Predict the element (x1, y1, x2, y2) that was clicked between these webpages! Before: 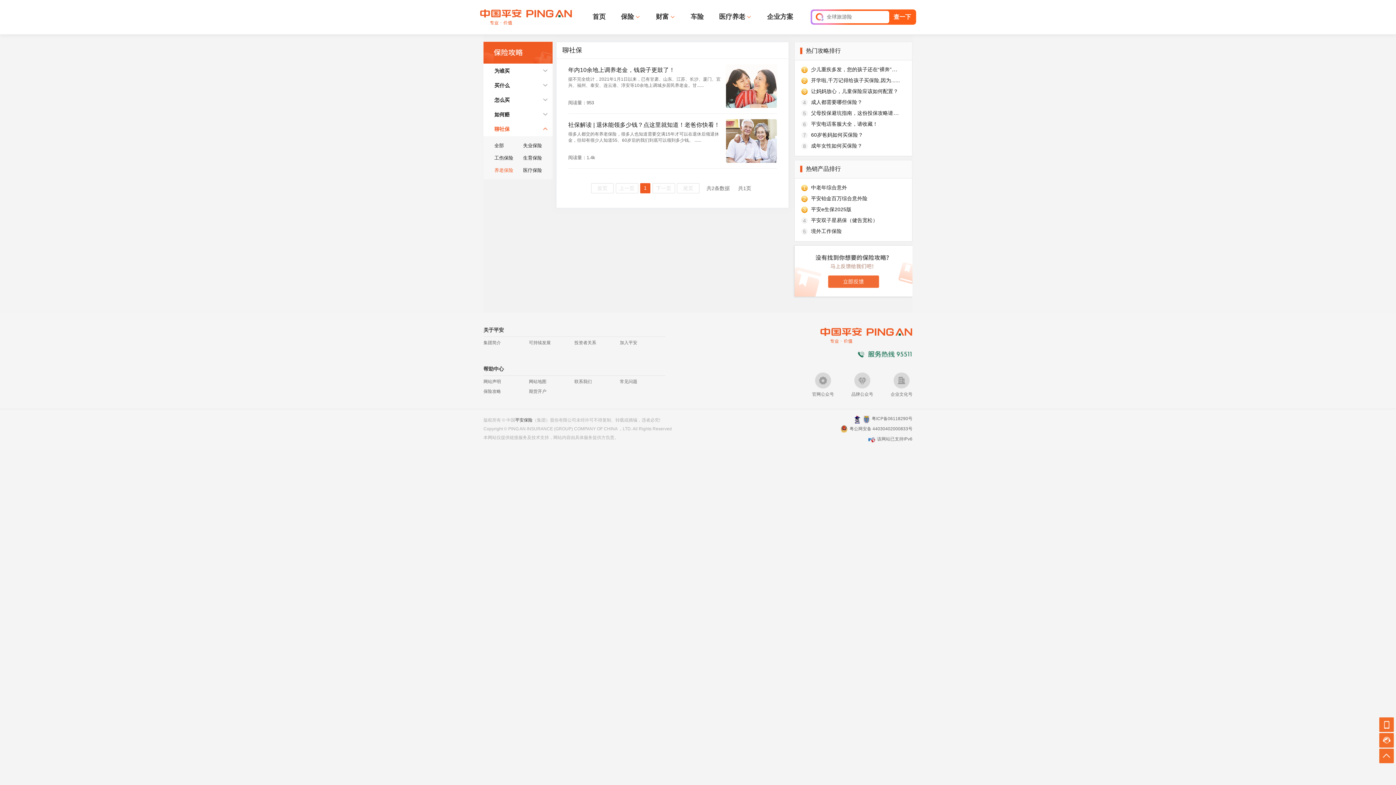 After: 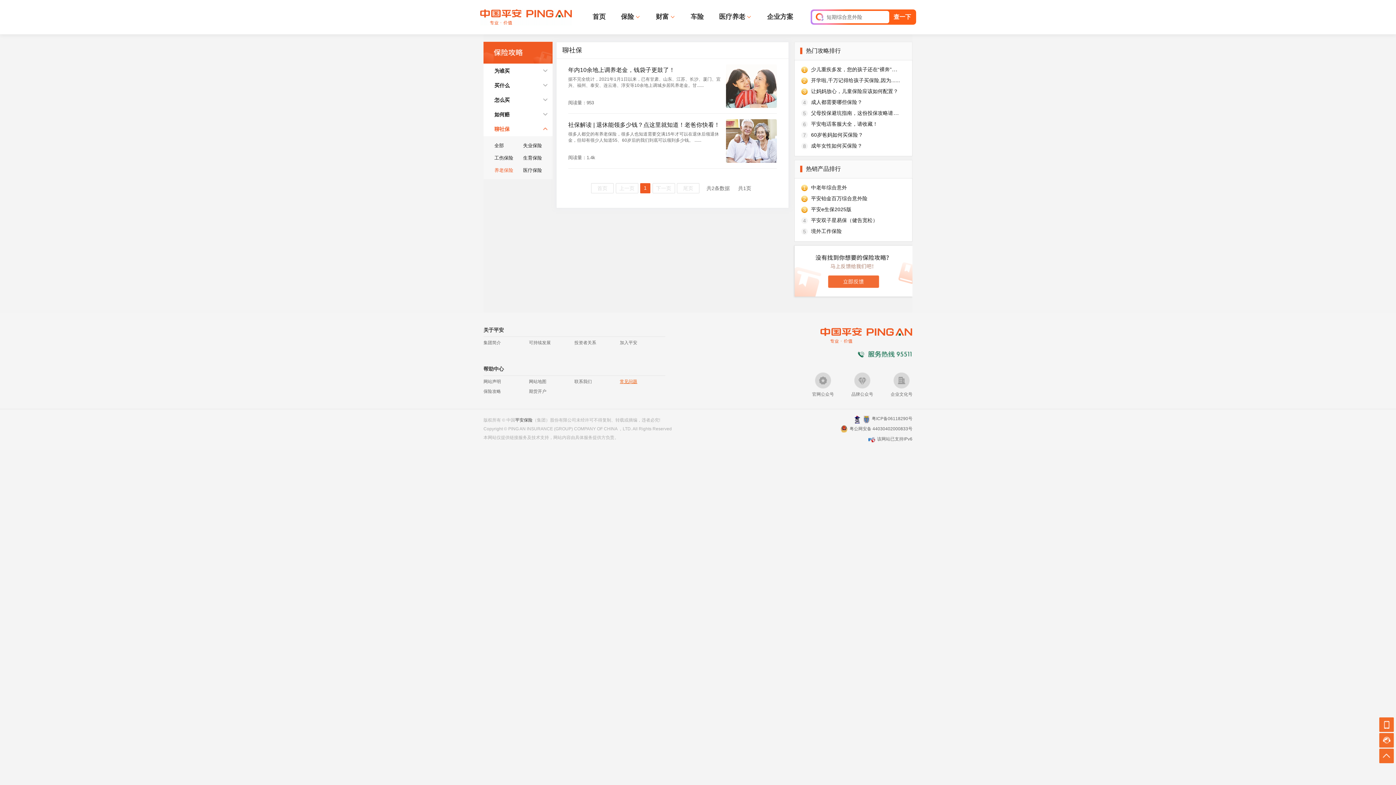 Action: bbox: (620, 379, 641, 384) label: 常见问题